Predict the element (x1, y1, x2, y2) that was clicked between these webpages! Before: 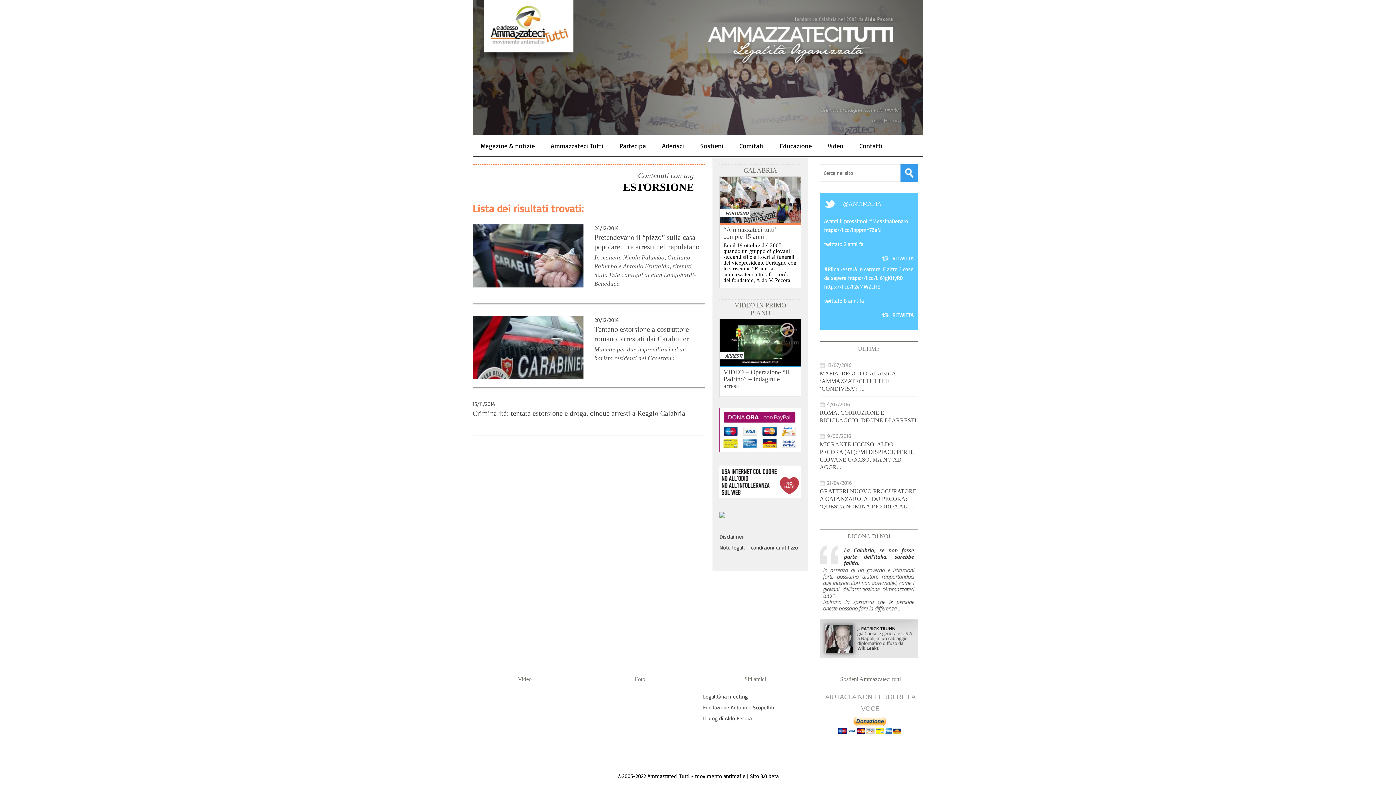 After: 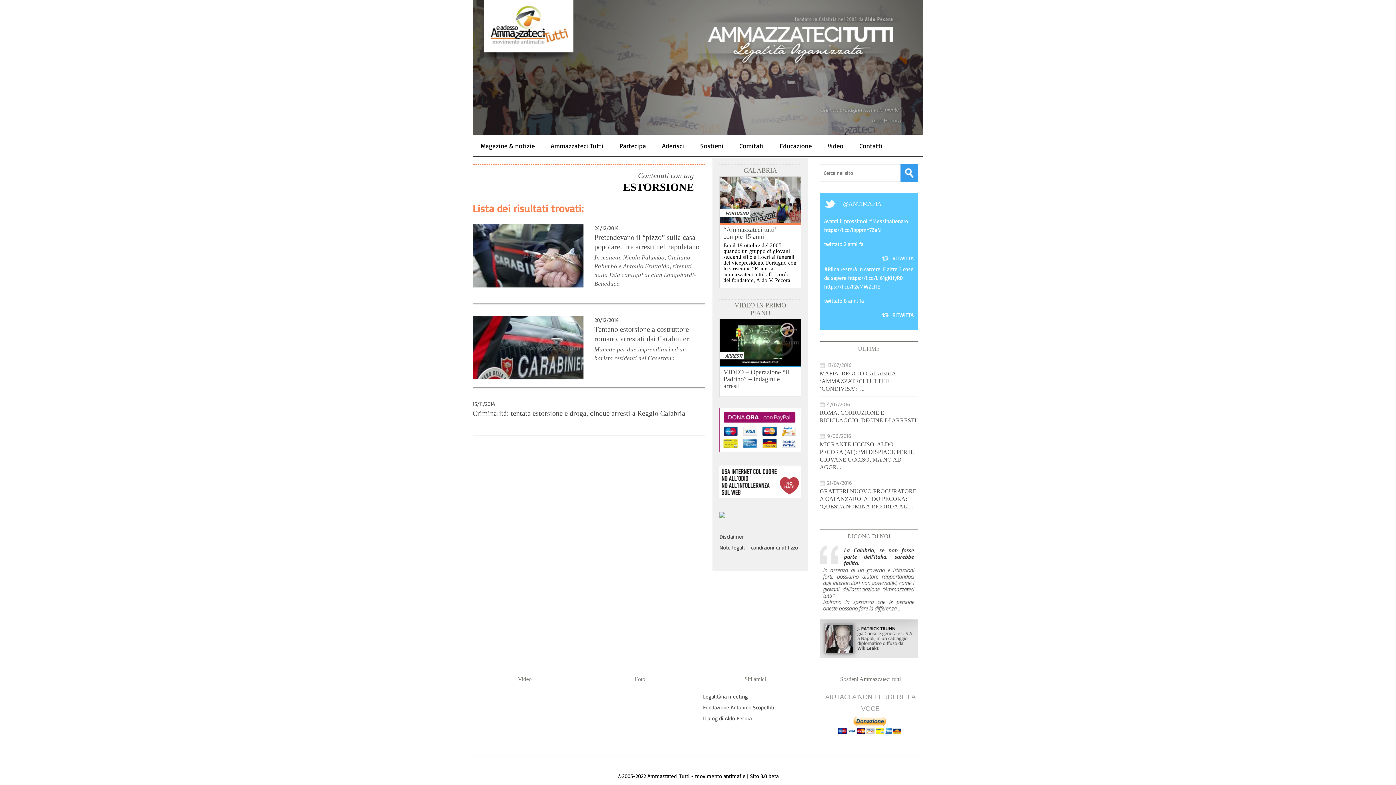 Action: label: RITWITTA bbox: (881, 311, 913, 318)